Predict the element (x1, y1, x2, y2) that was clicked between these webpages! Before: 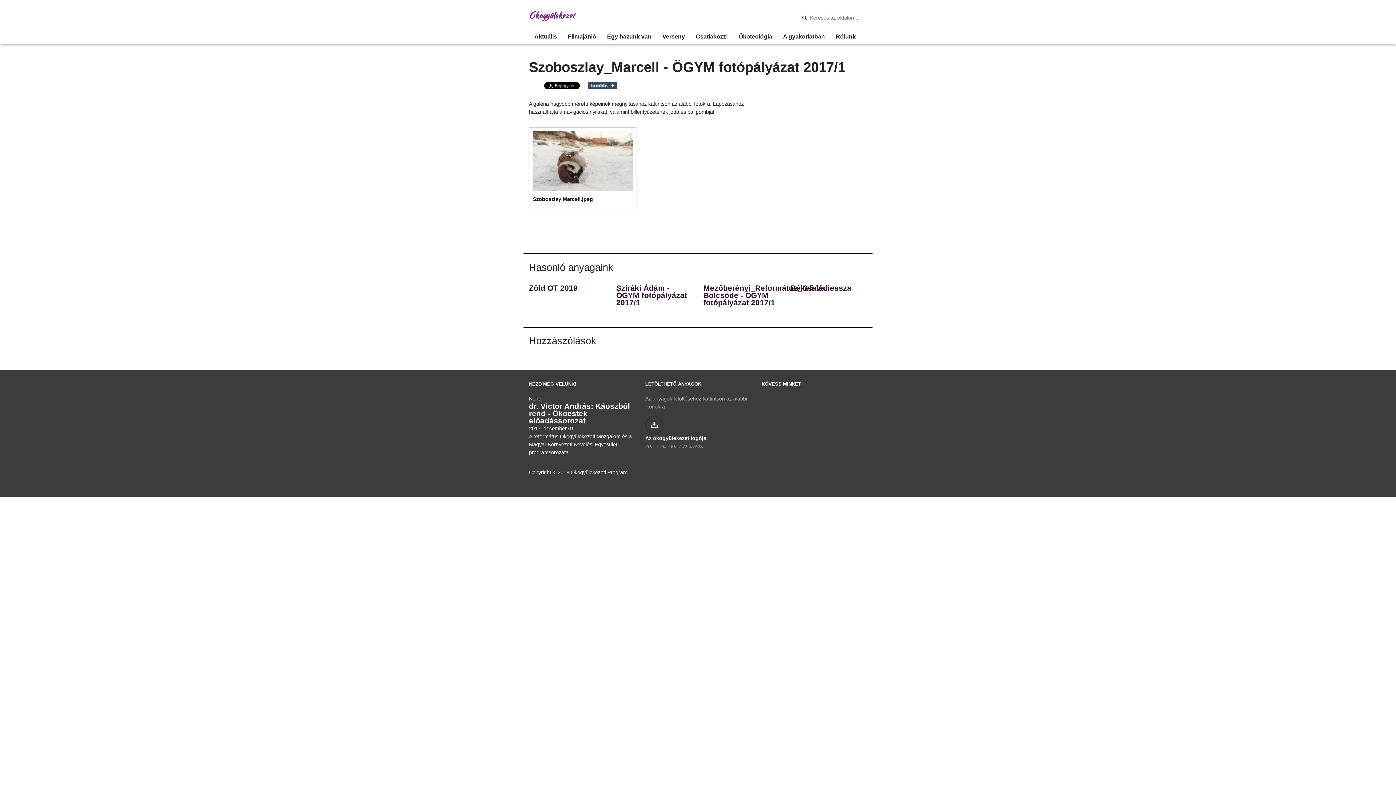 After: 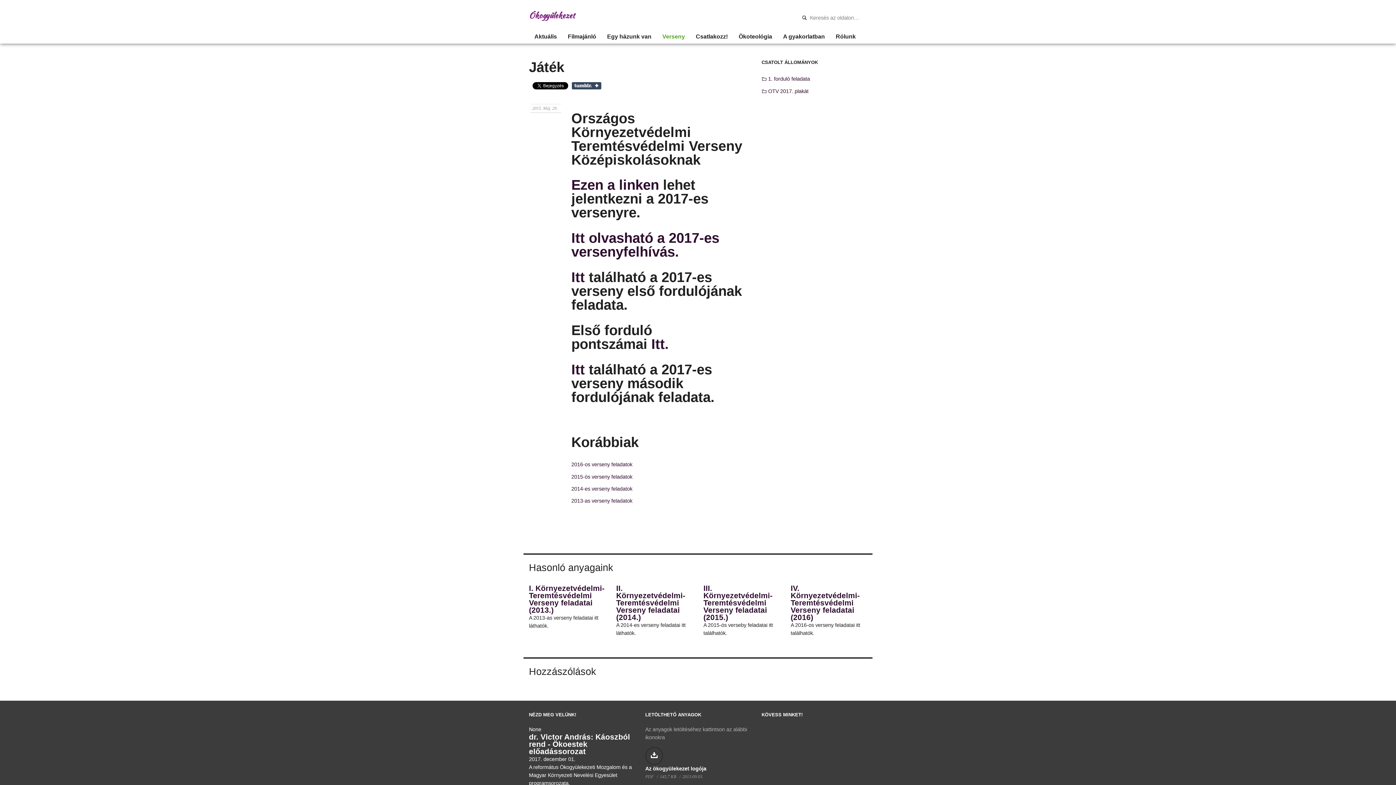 Action: label: Verseny bbox: (657, 29, 690, 43)